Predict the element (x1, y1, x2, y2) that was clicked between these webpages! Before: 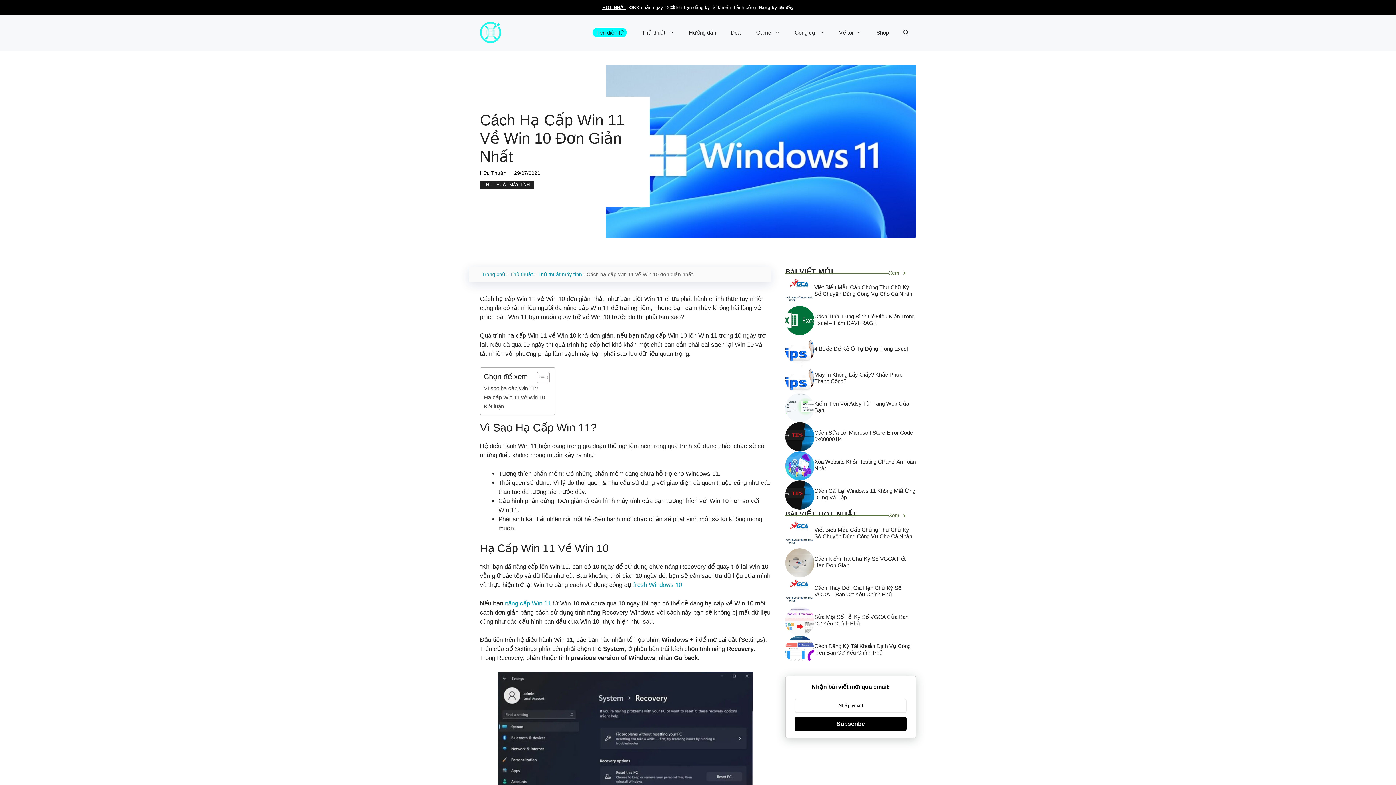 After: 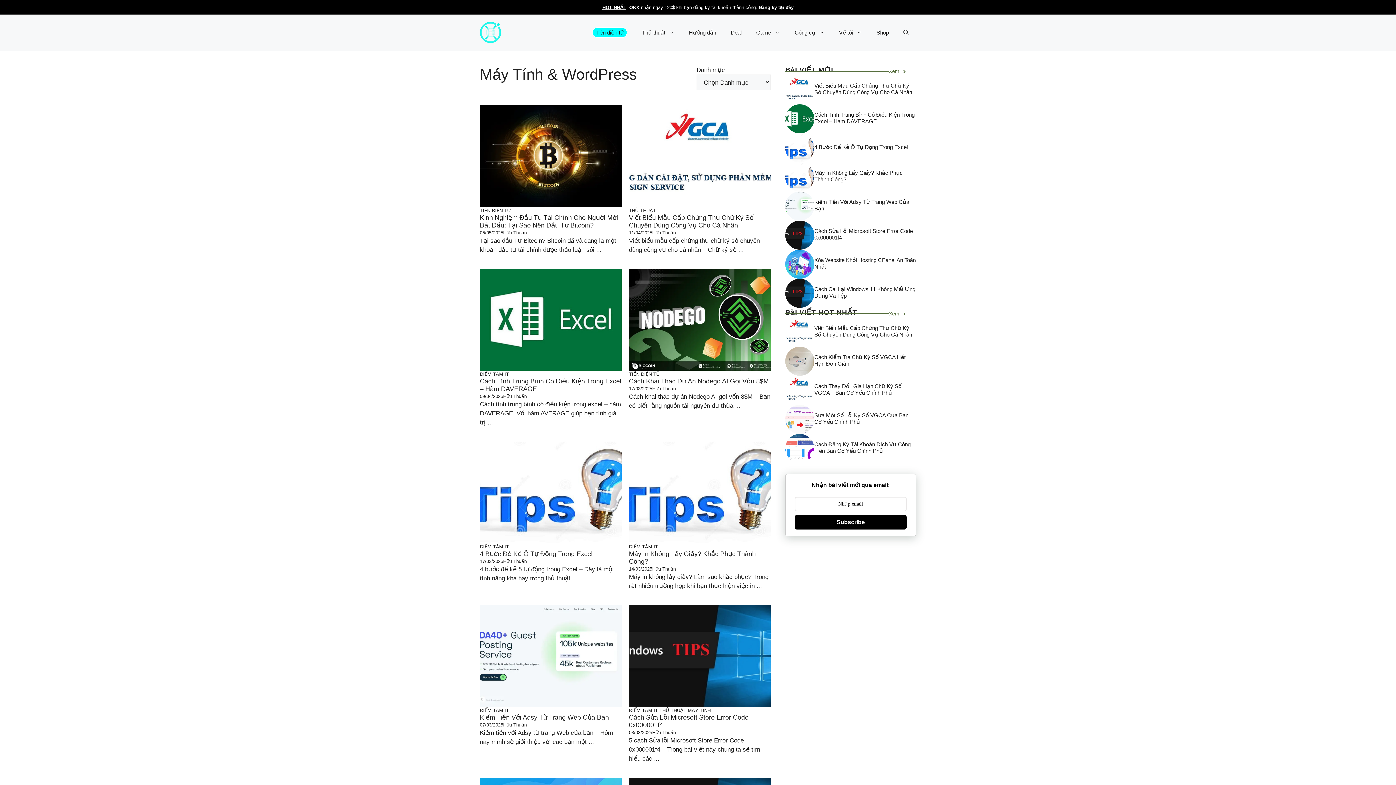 Action: label: Xem bbox: (889, 269, 907, 277)